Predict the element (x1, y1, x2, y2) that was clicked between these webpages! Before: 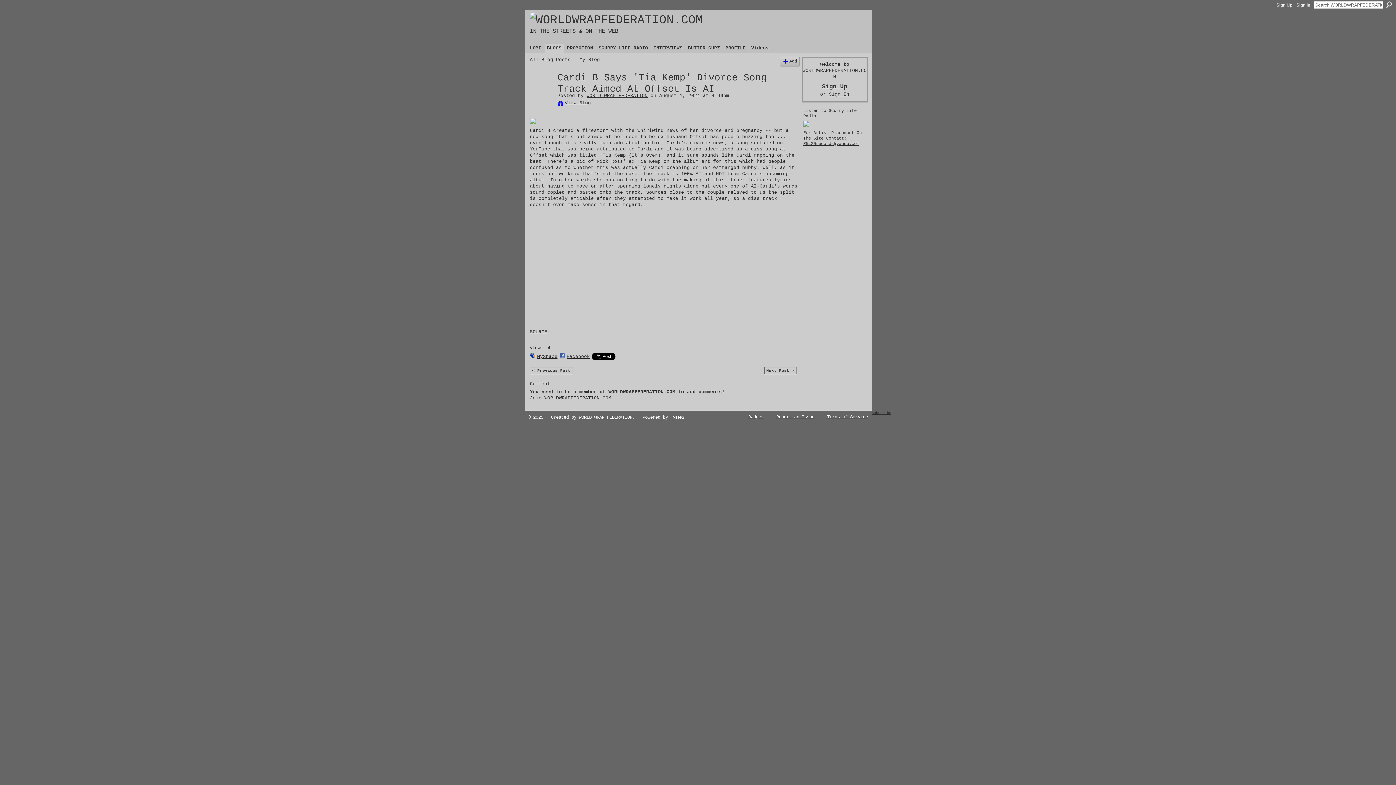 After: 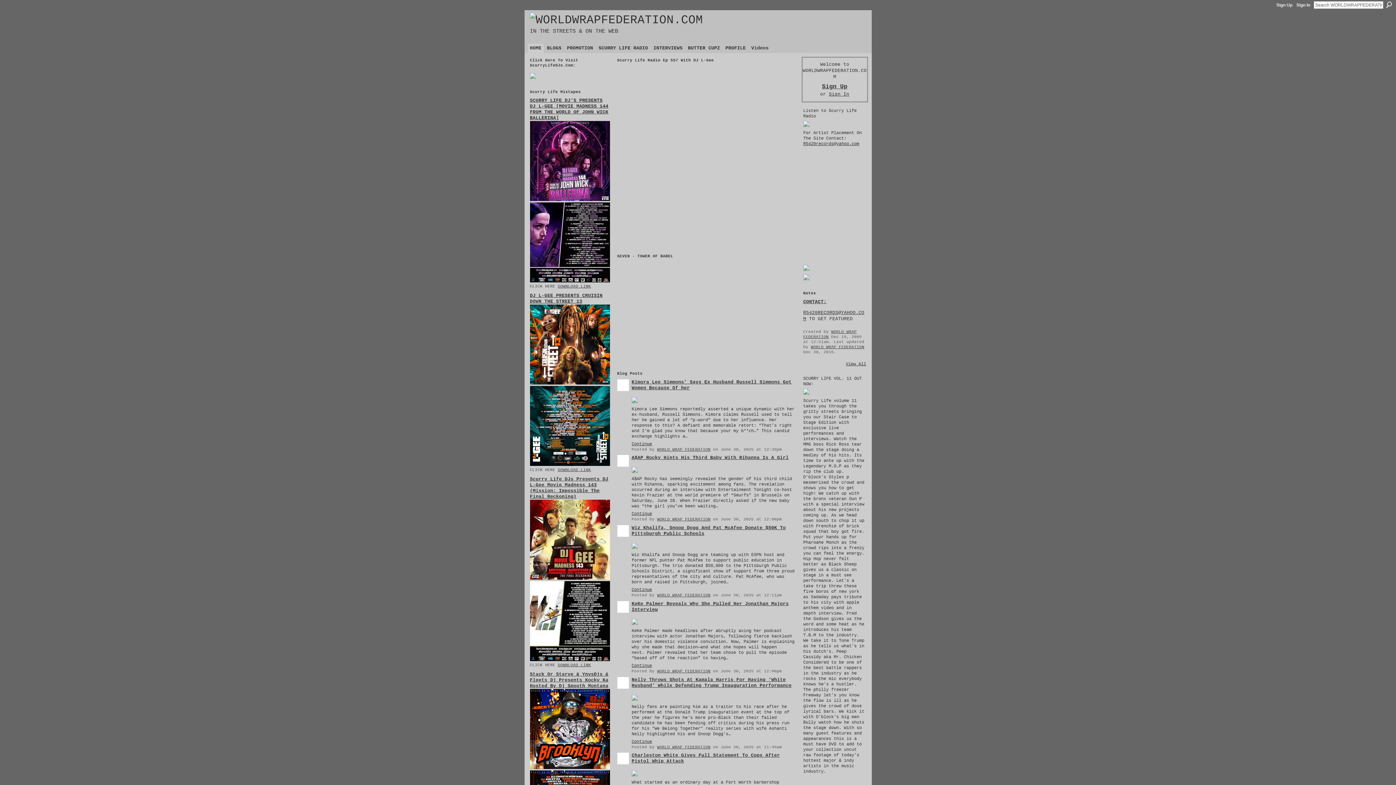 Action: bbox: (530, 13, 703, 26)